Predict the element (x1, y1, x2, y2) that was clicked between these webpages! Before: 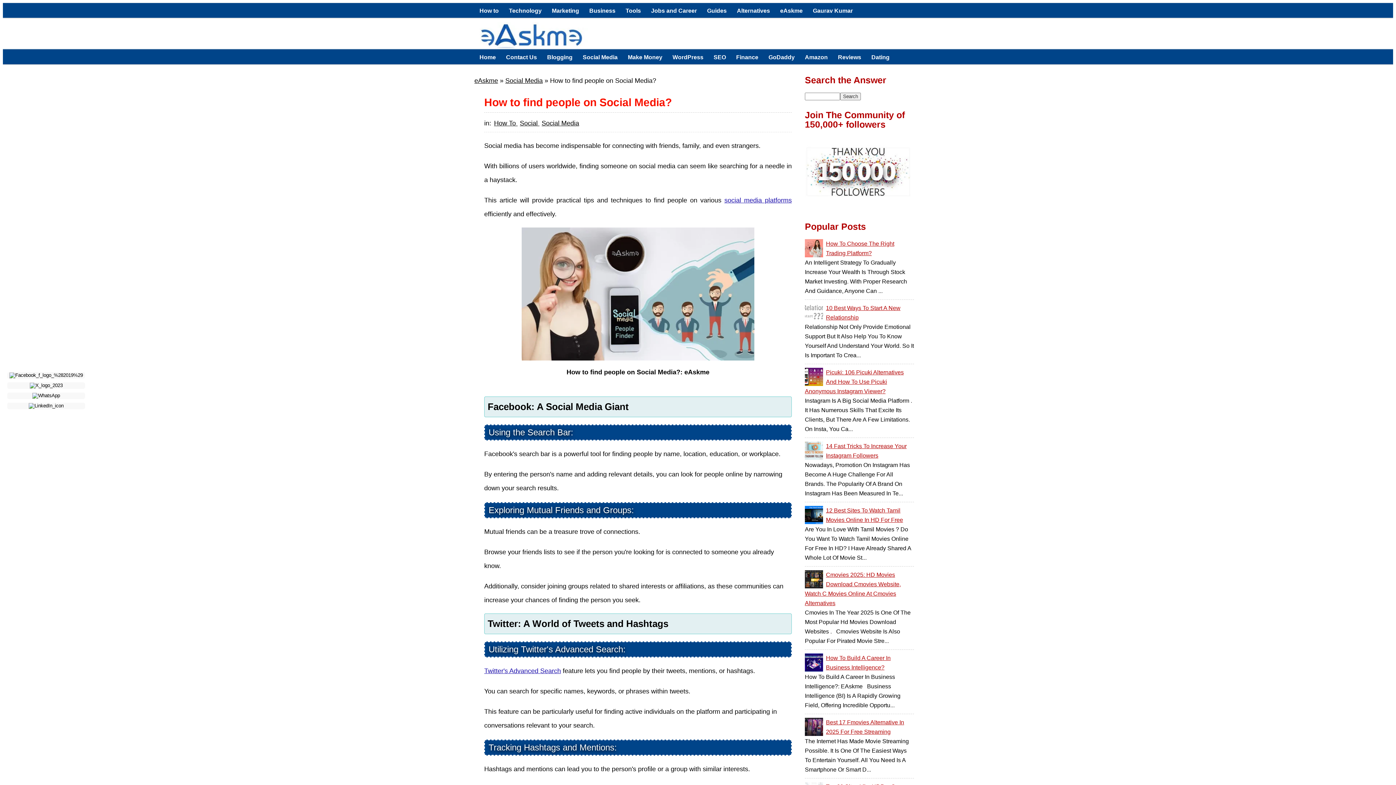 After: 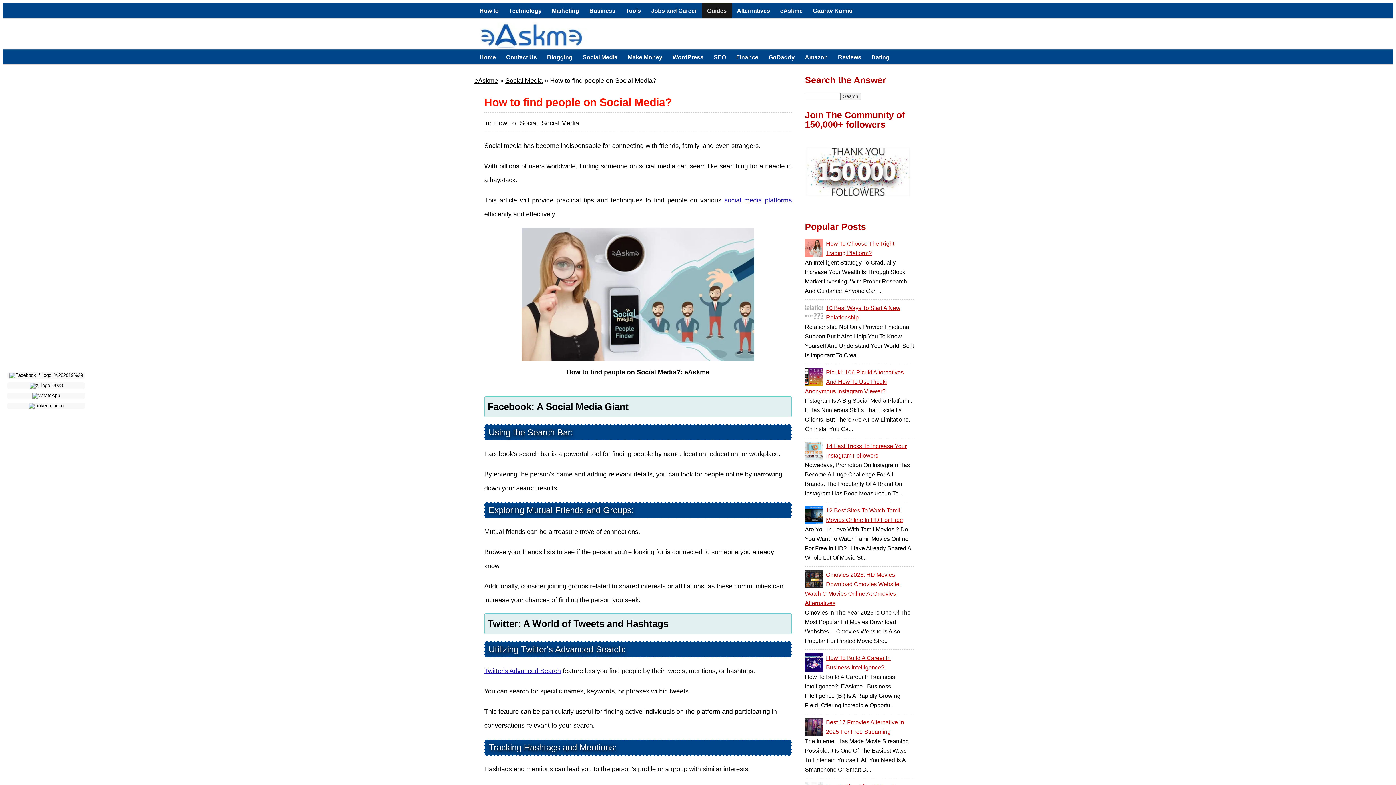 Action: label: Guides bbox: (702, 3, 732, 17)